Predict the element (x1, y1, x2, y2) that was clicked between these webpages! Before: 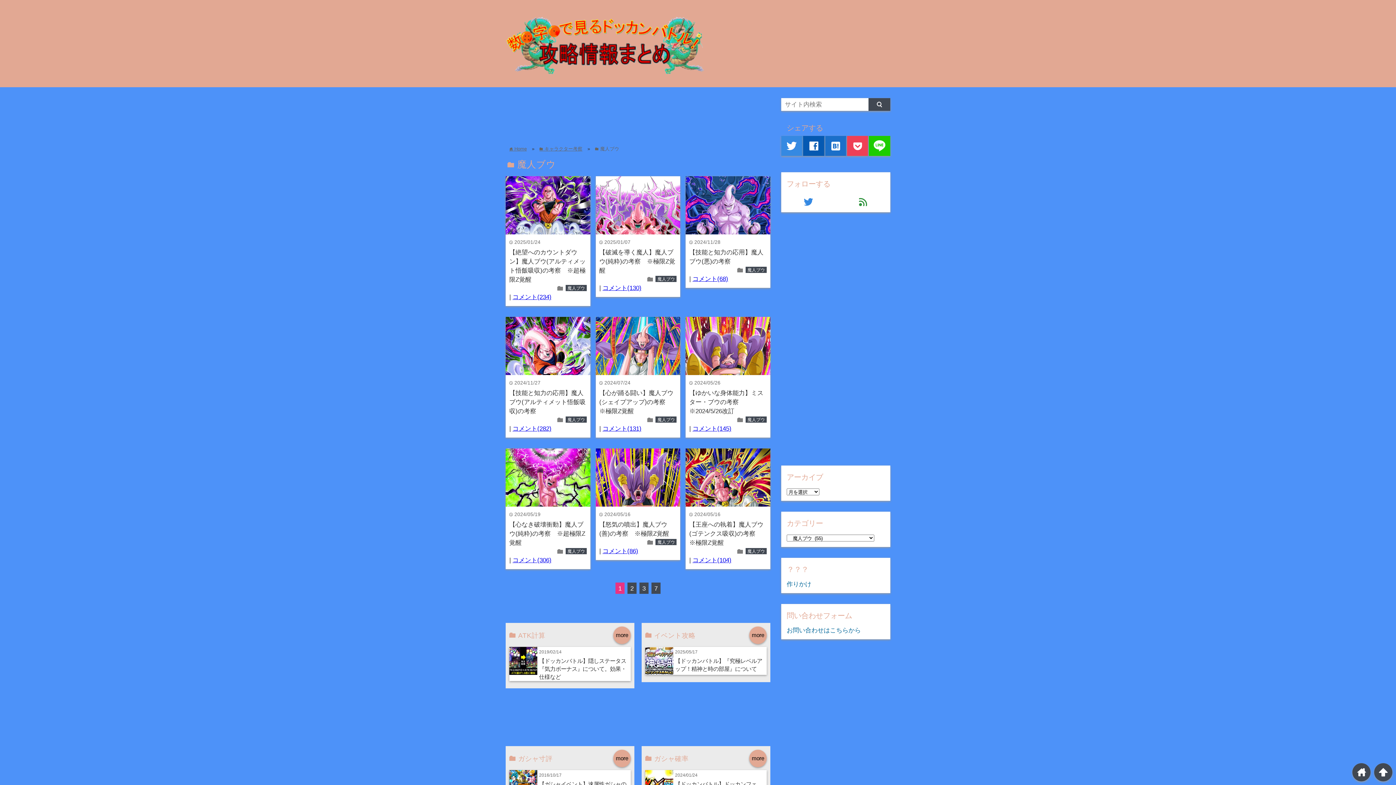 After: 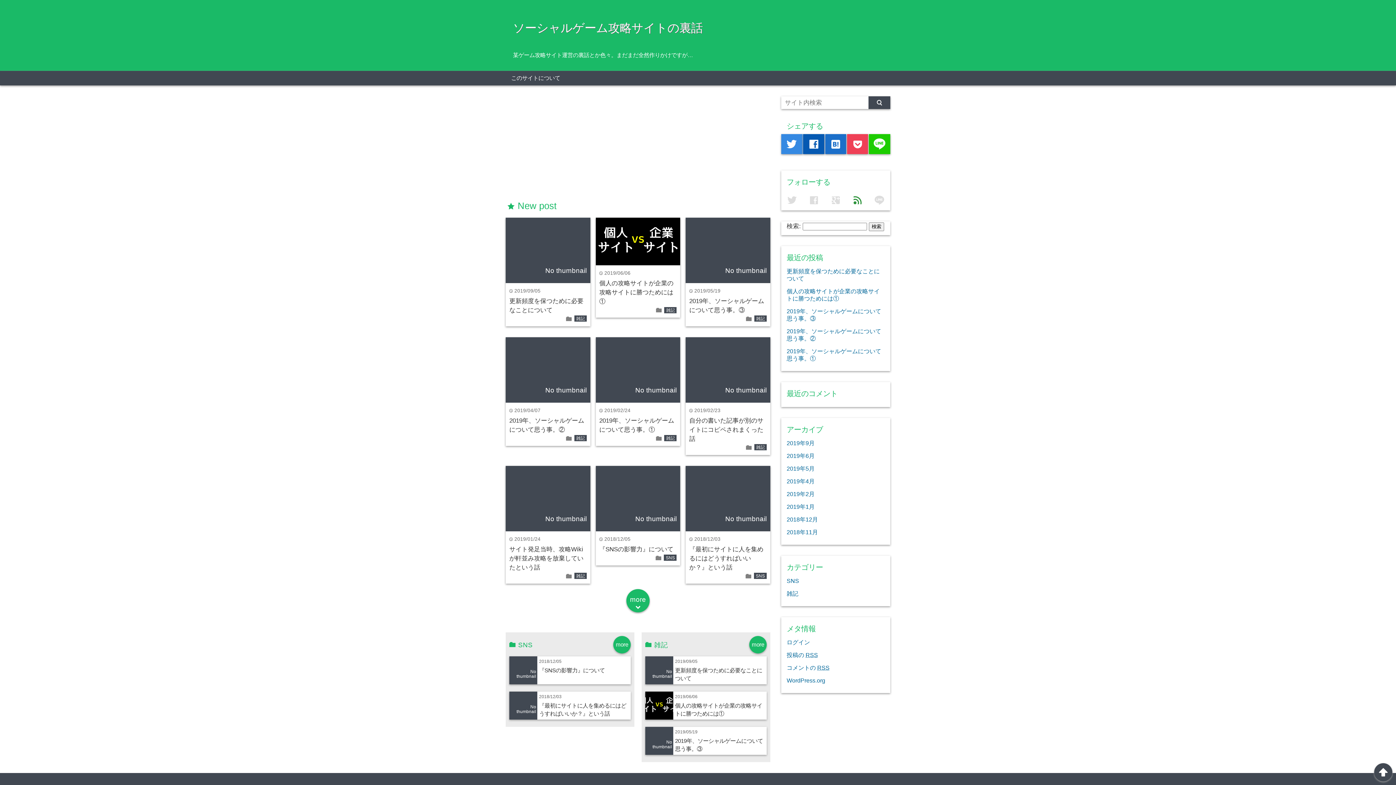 Action: label: 作りかけ bbox: (786, 581, 811, 588)